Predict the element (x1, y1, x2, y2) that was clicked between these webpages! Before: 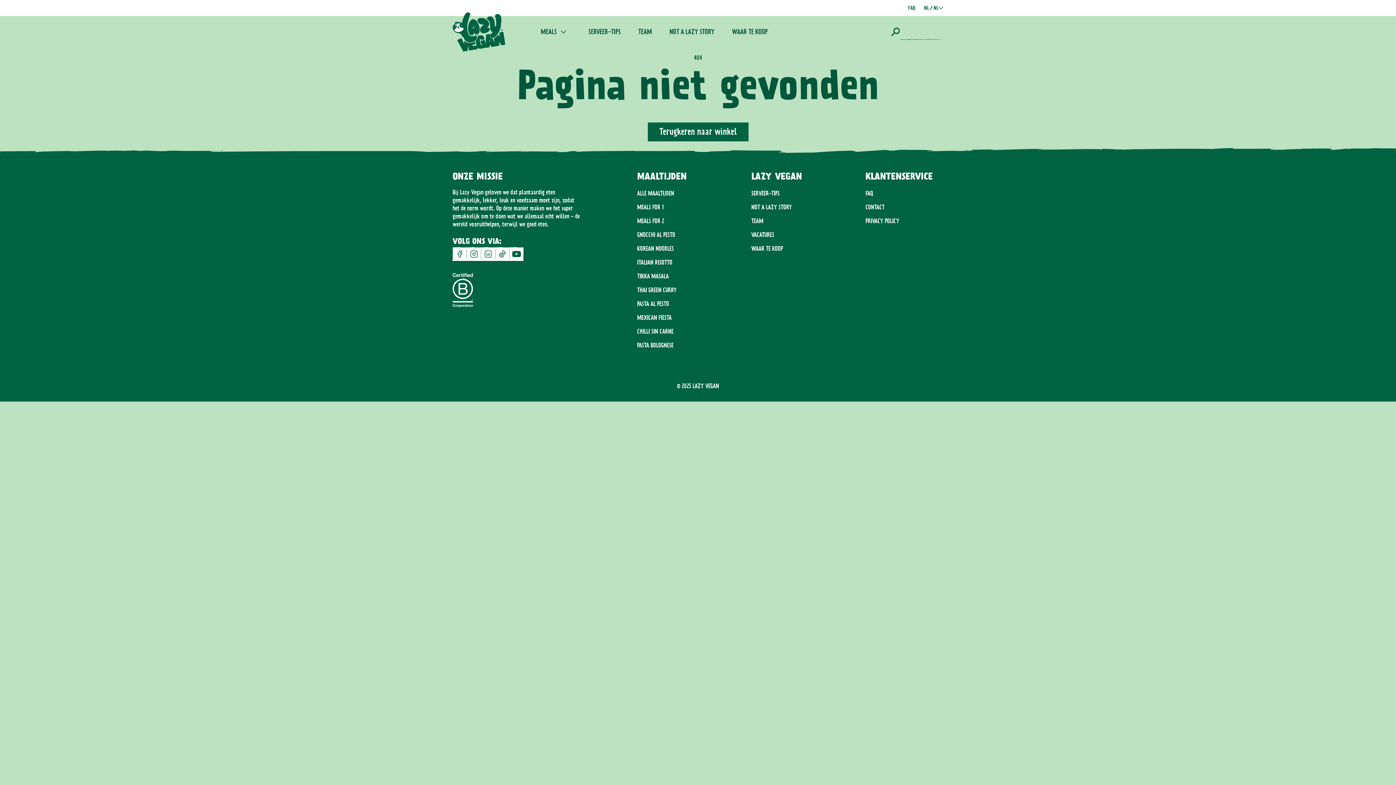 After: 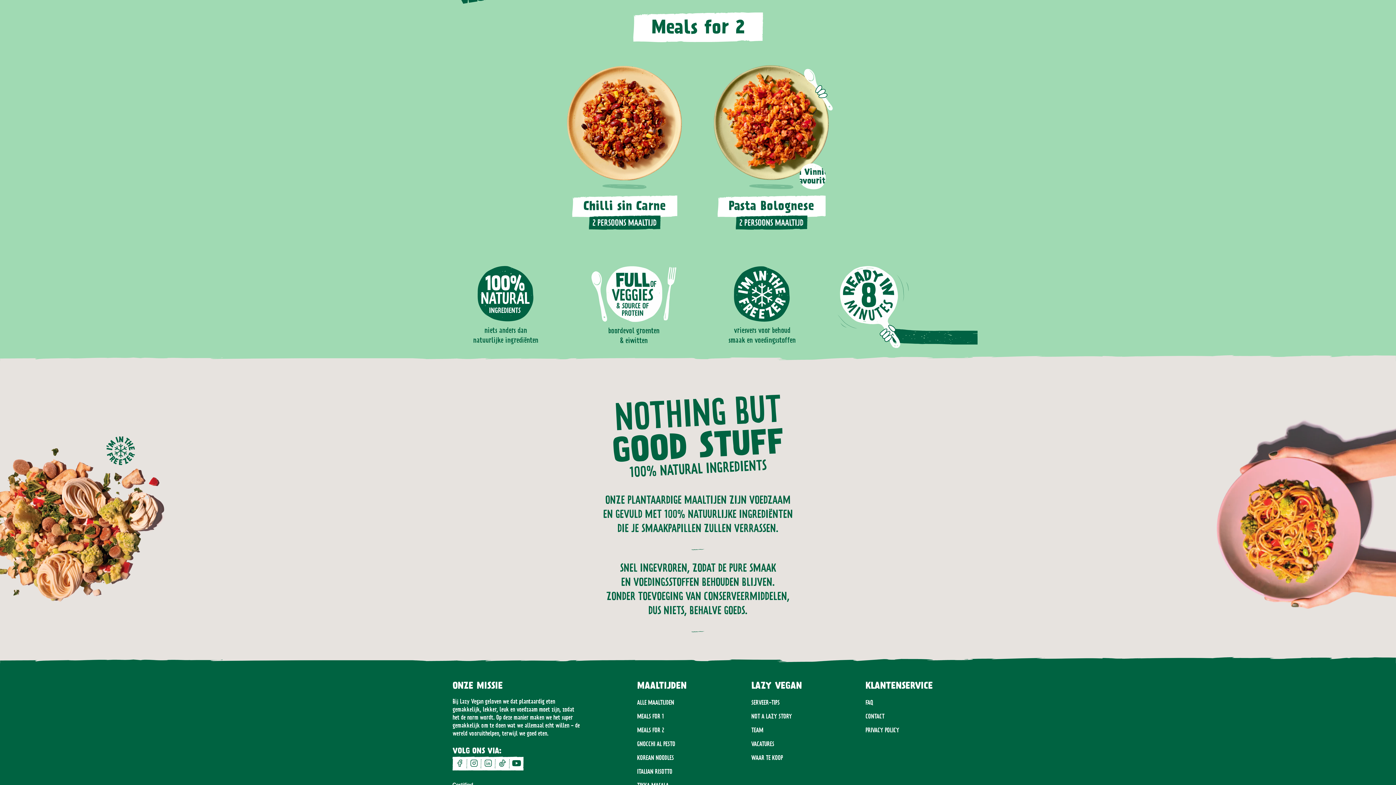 Action: label: MEALS FOR 2 bbox: (637, 214, 664, 227)